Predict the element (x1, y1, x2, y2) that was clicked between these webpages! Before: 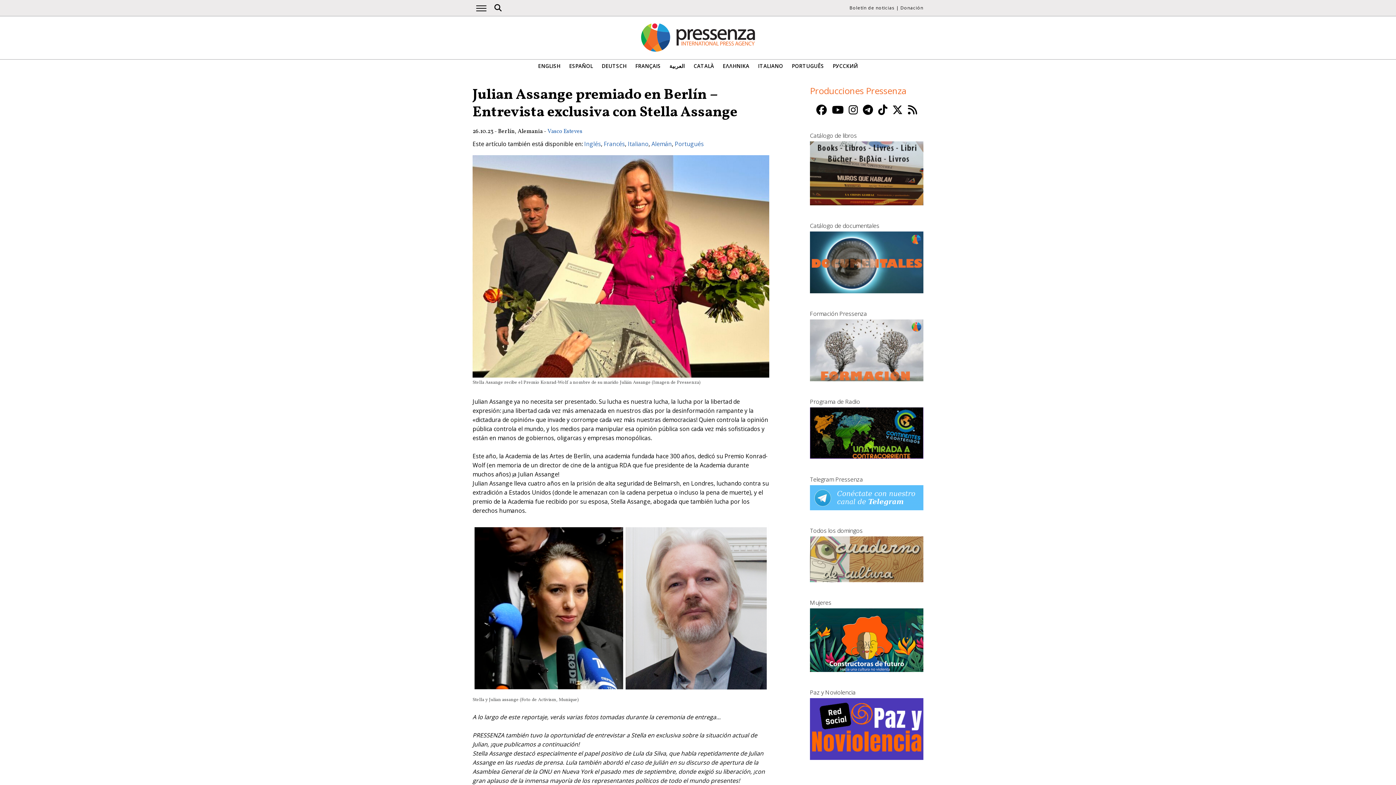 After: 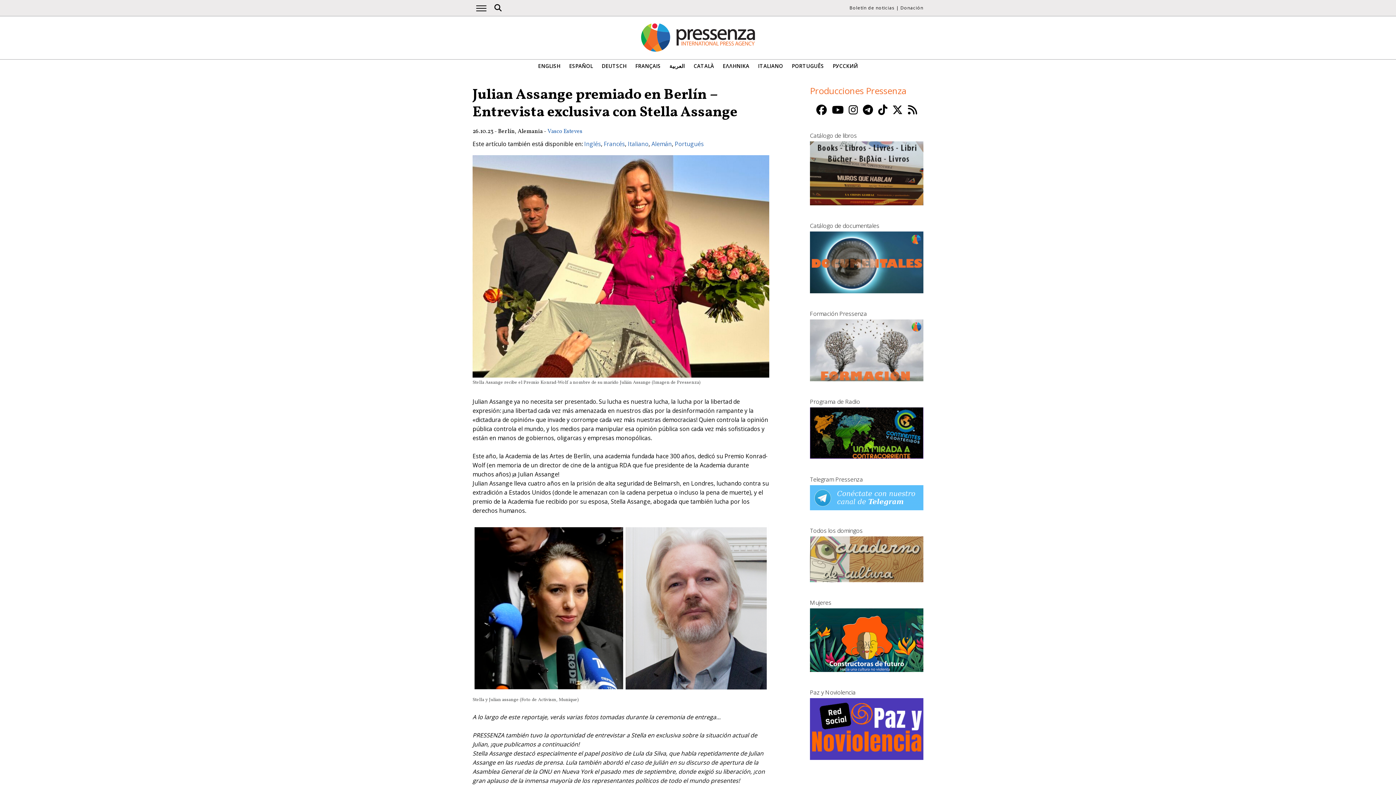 Action: bbox: (908, 102, 917, 116)